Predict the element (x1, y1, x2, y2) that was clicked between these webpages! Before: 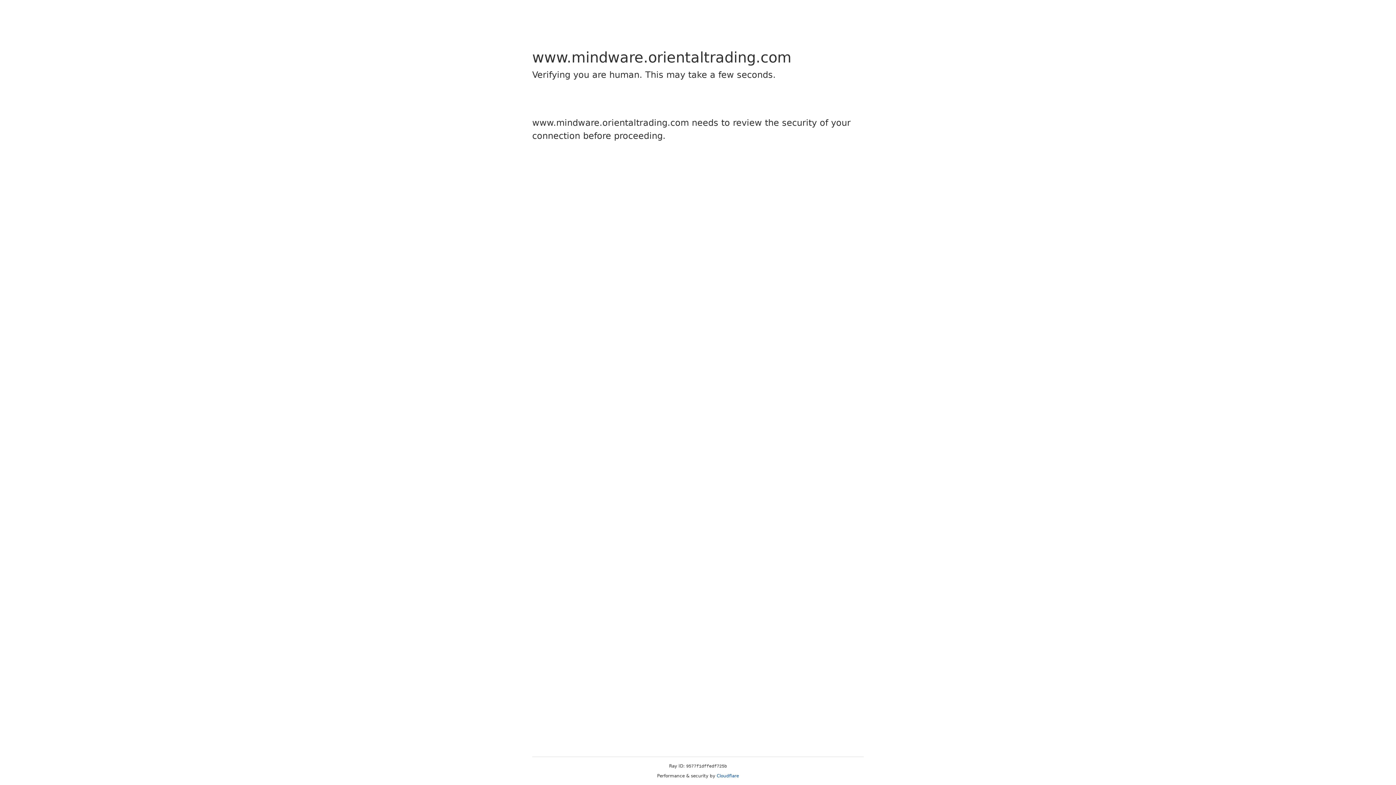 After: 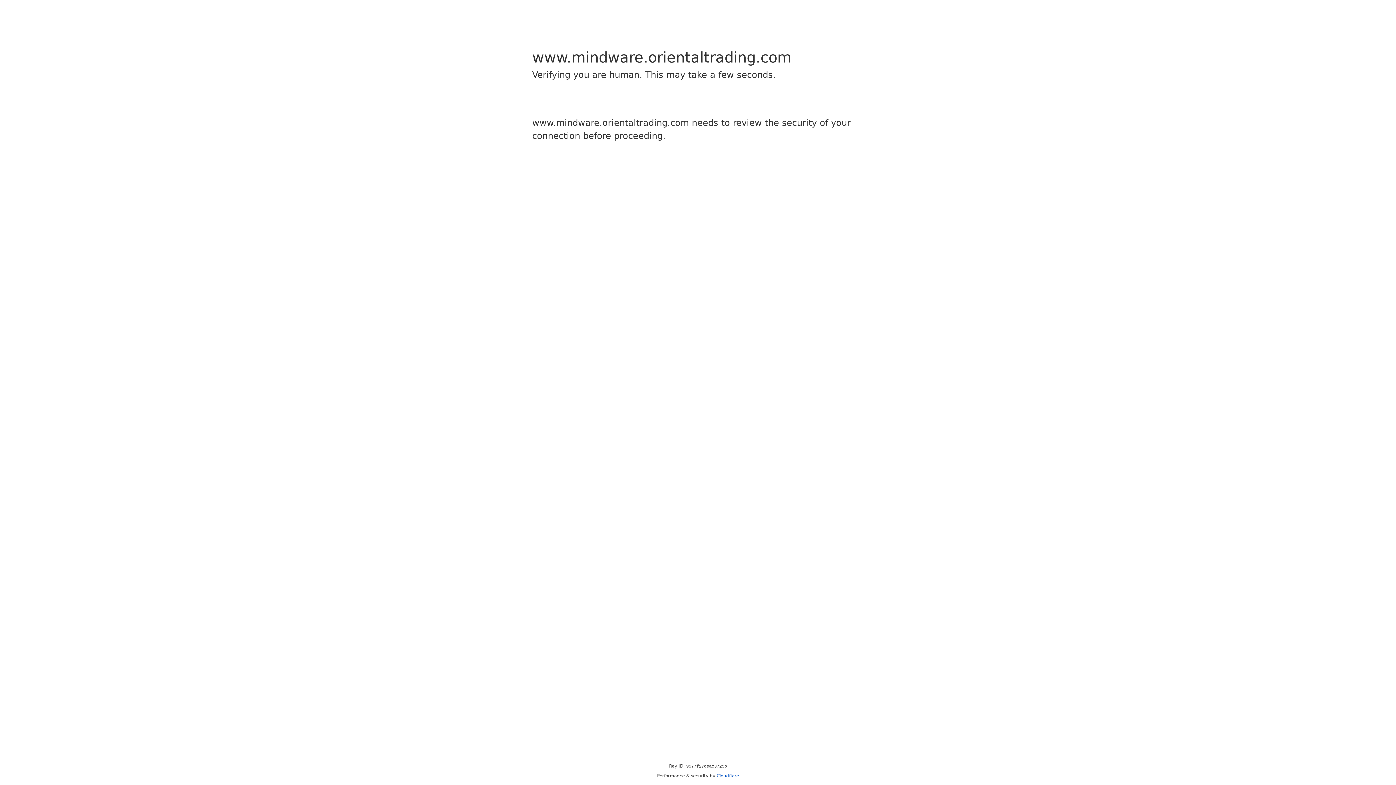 Action: bbox: (716, 773, 739, 778) label: Cloudflare